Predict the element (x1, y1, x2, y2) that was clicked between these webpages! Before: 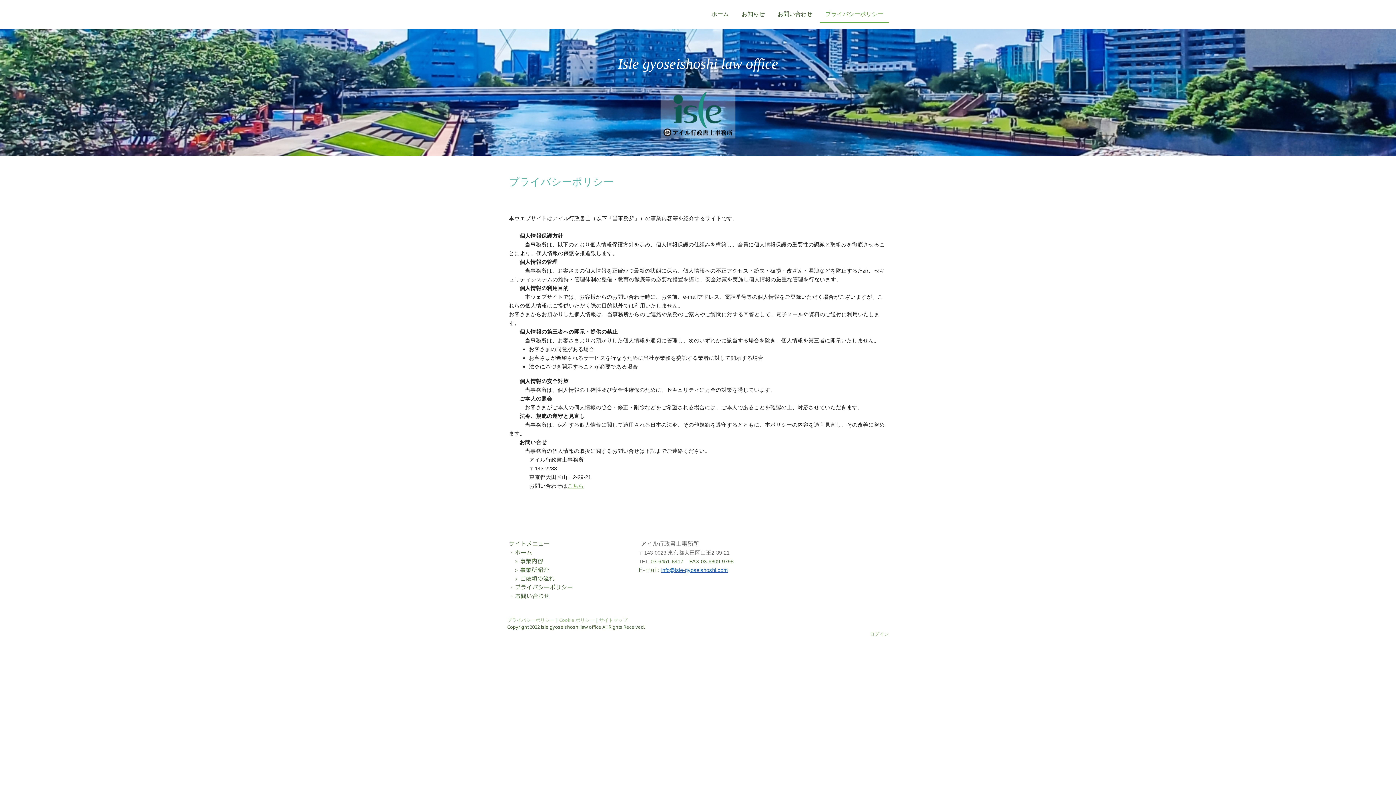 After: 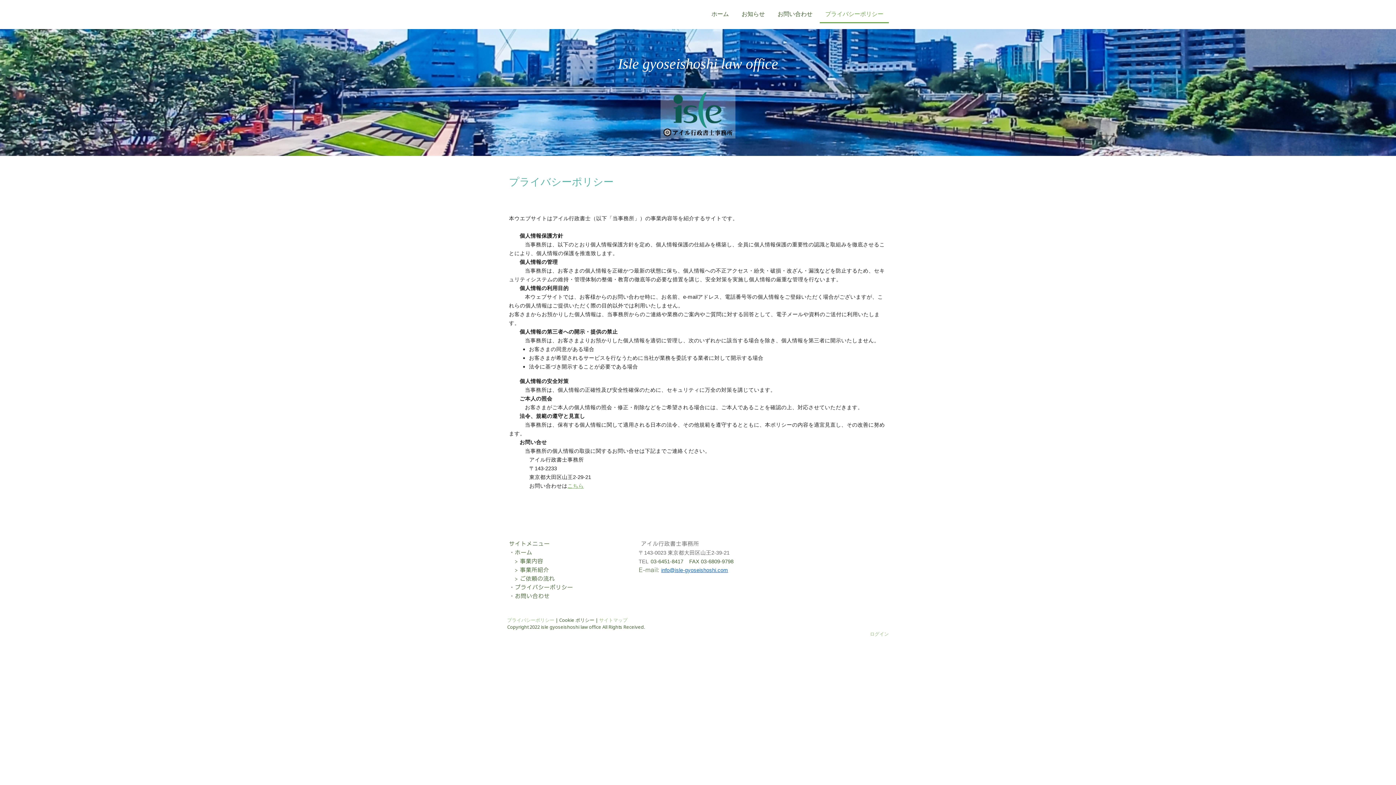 Action: bbox: (559, 617, 594, 623) label: Cookie ポリシー